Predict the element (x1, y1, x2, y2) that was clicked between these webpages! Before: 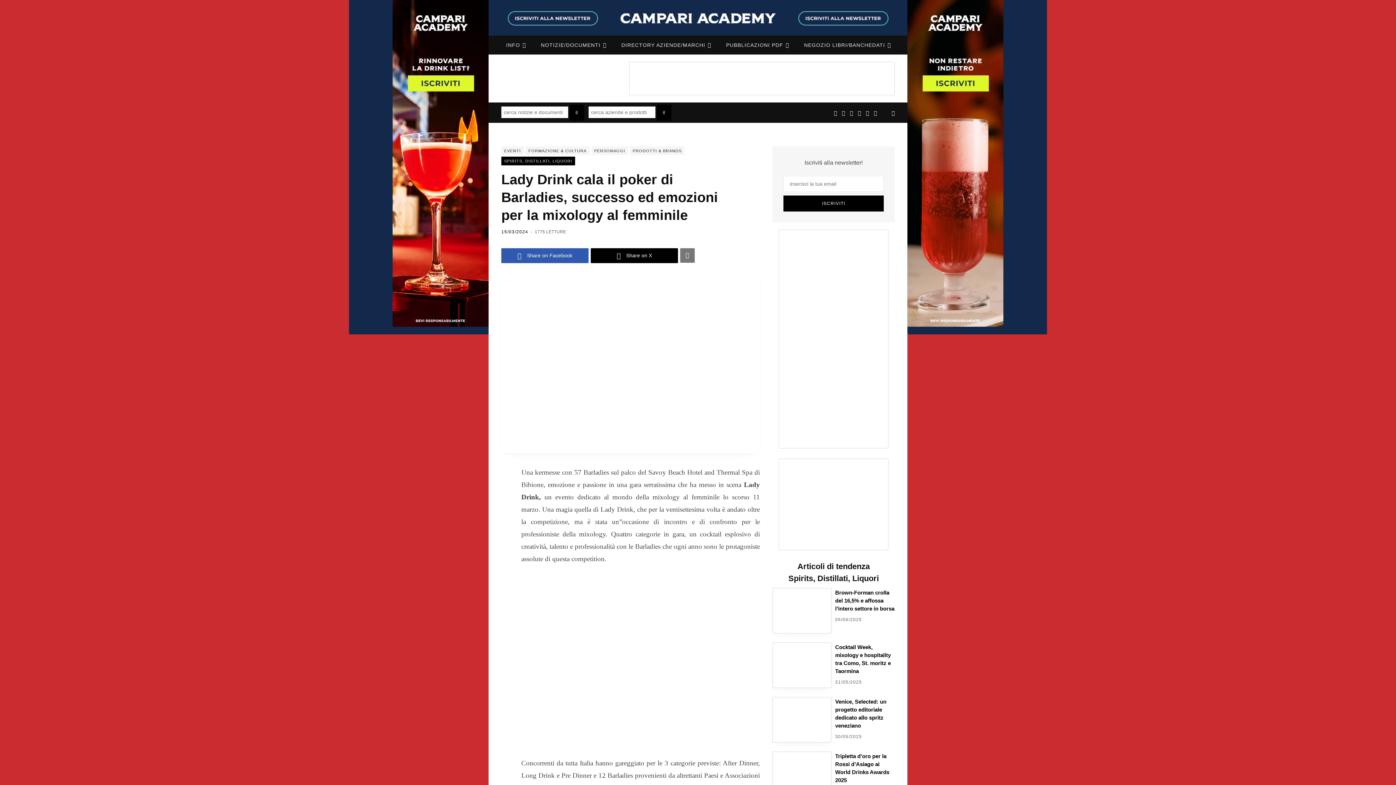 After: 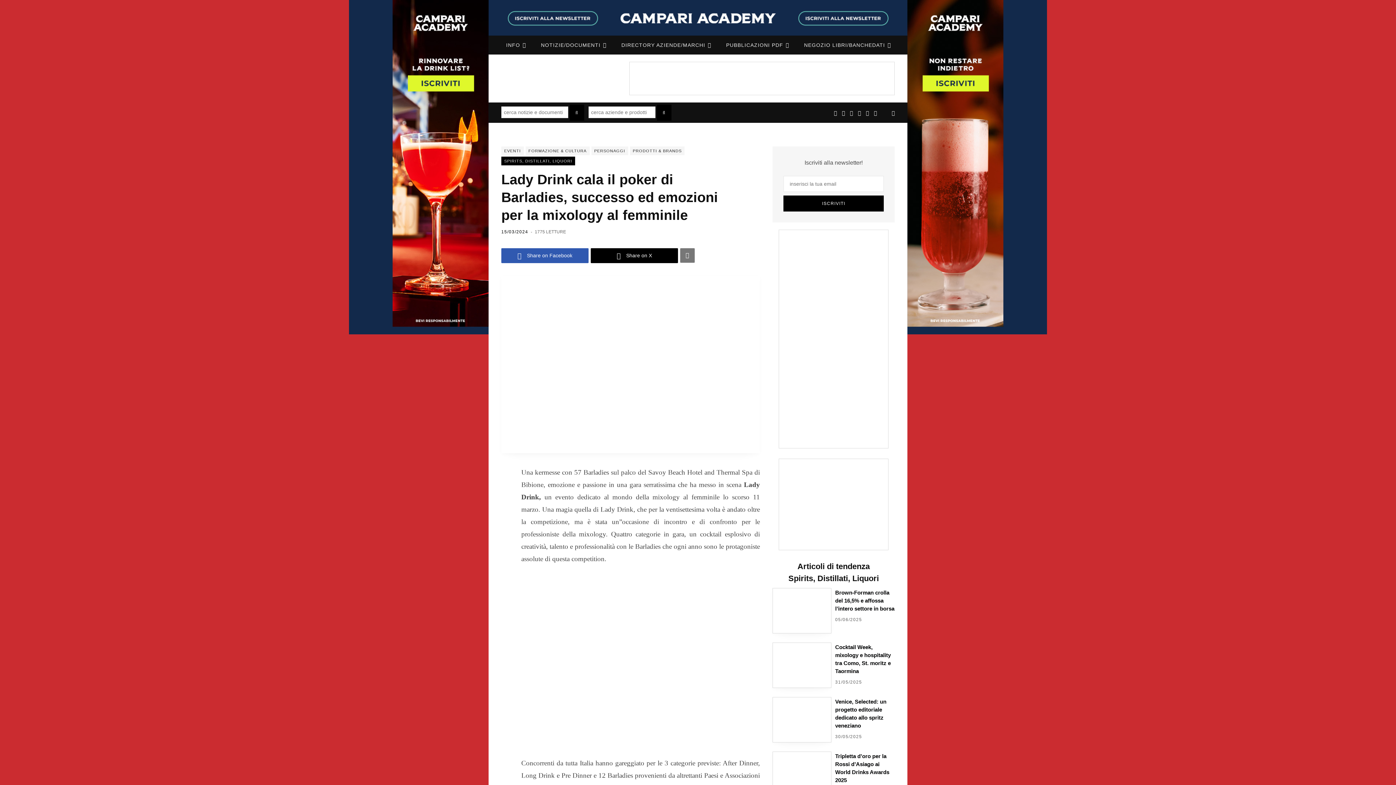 Action: bbox: (866, 110, 869, 116) label: X Twitter